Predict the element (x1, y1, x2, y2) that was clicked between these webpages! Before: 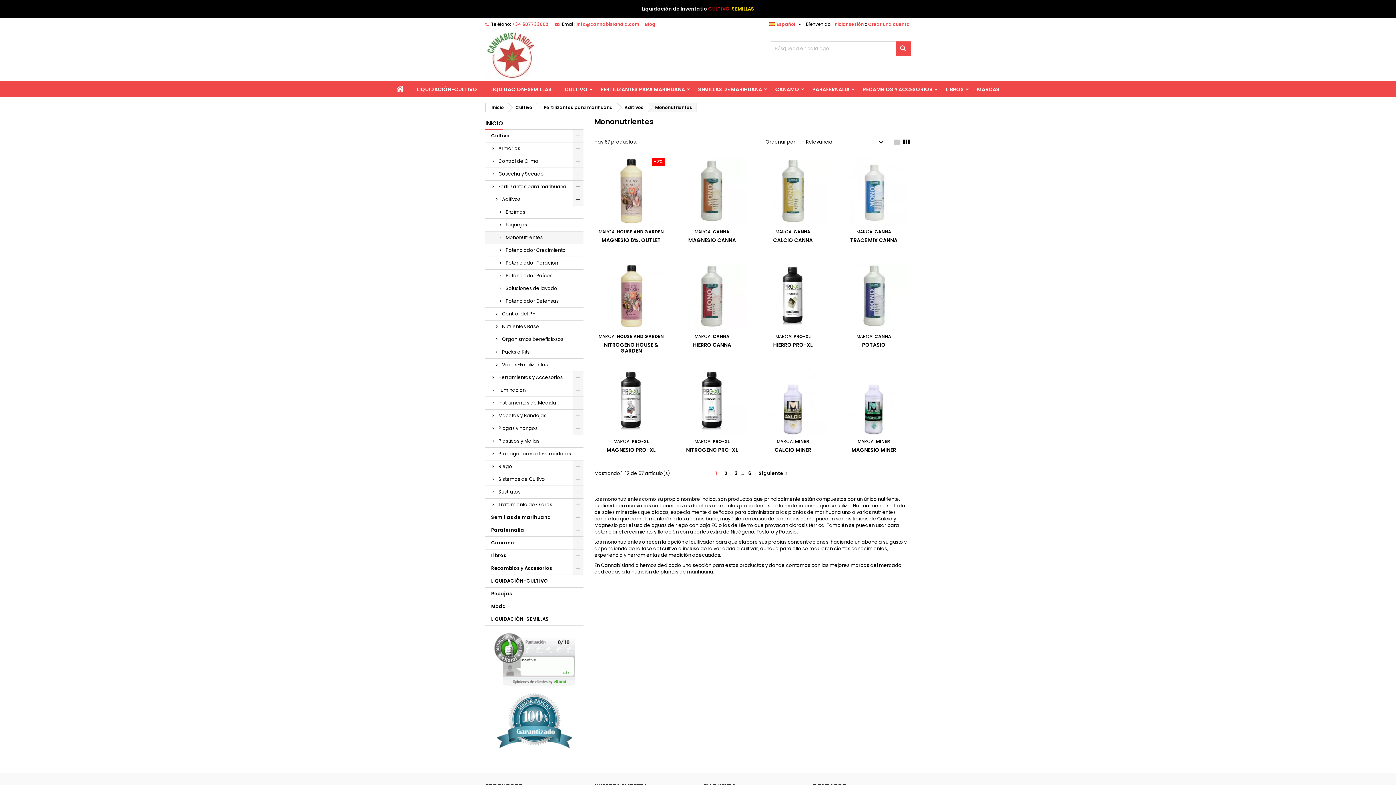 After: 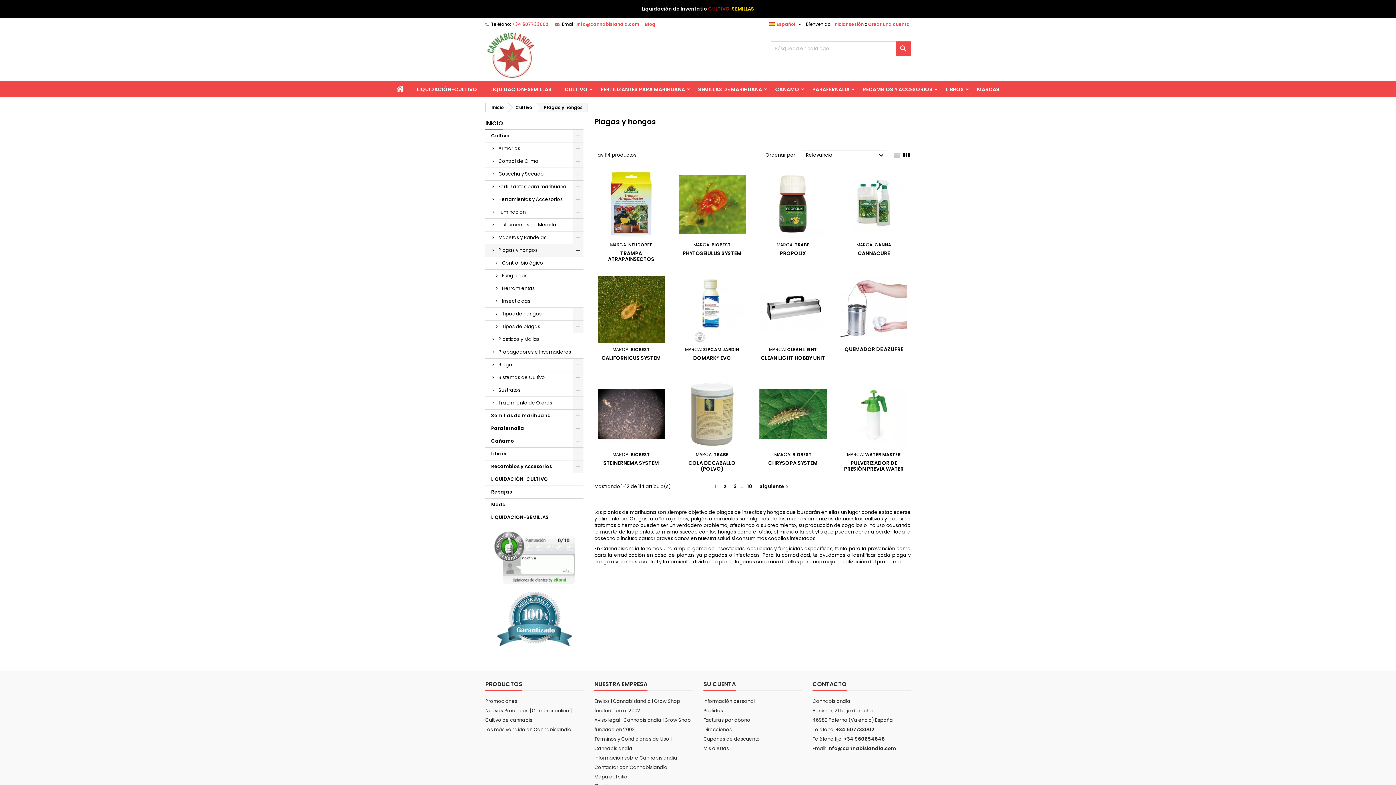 Action: bbox: (485, 422, 583, 435) label: Plagas y hongos